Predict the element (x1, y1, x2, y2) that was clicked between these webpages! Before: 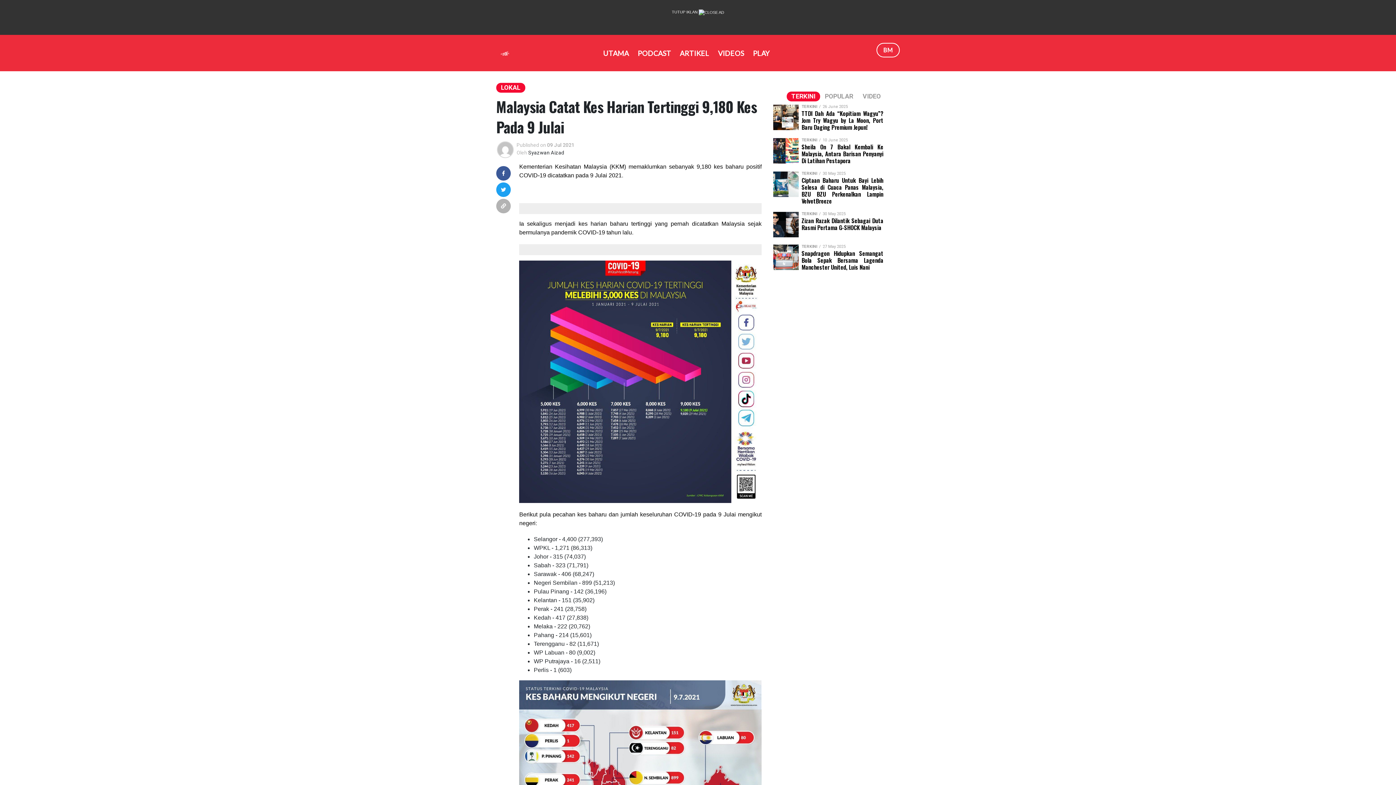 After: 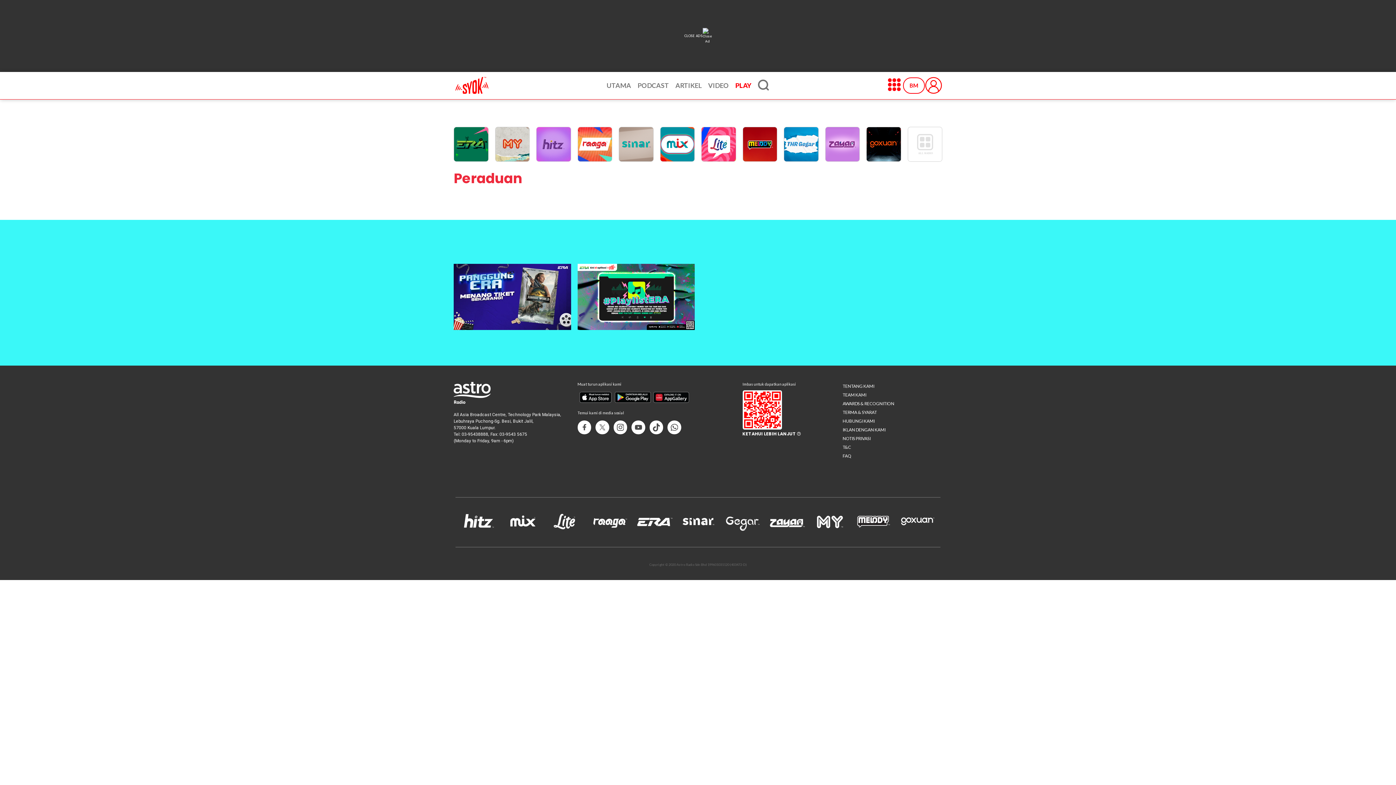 Action: label: PLAY bbox: (749, 44, 777, 61)